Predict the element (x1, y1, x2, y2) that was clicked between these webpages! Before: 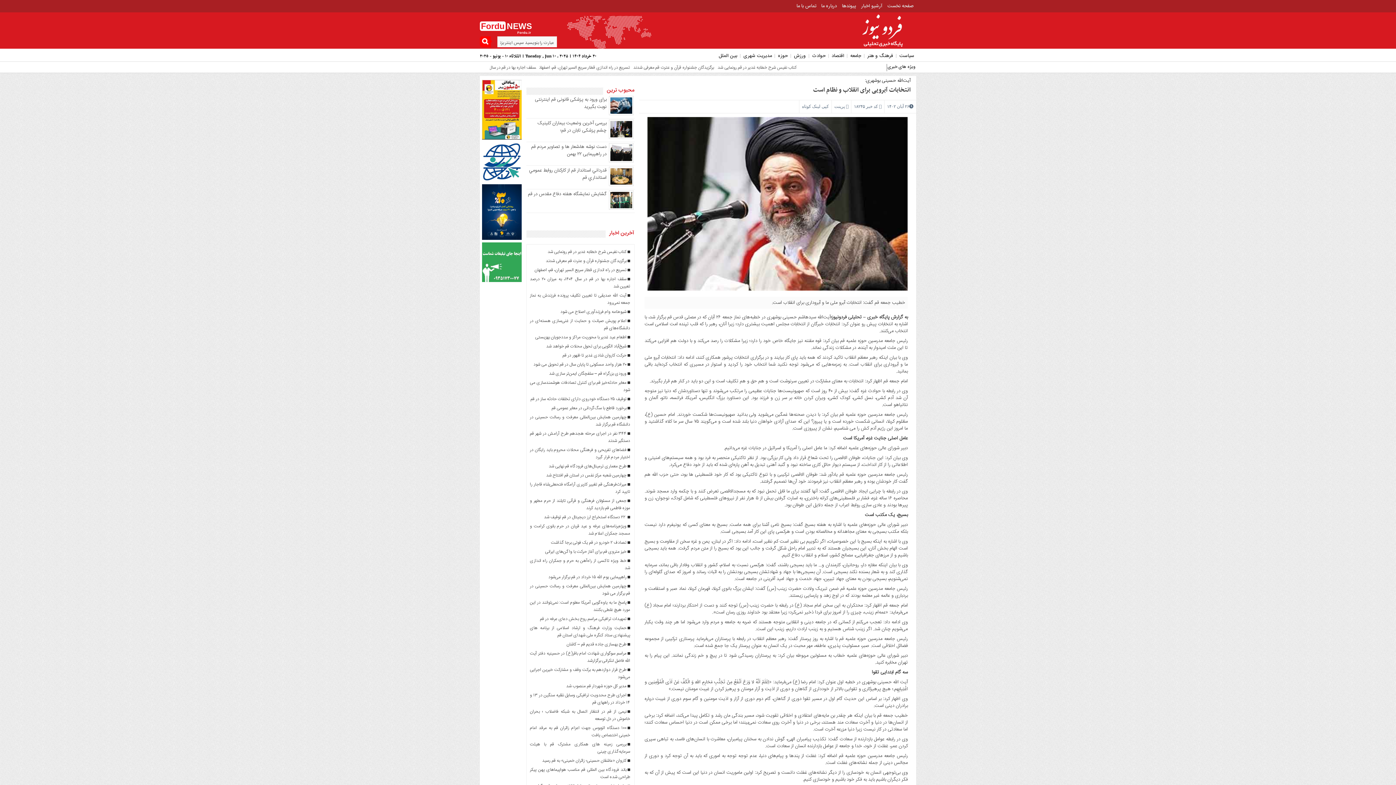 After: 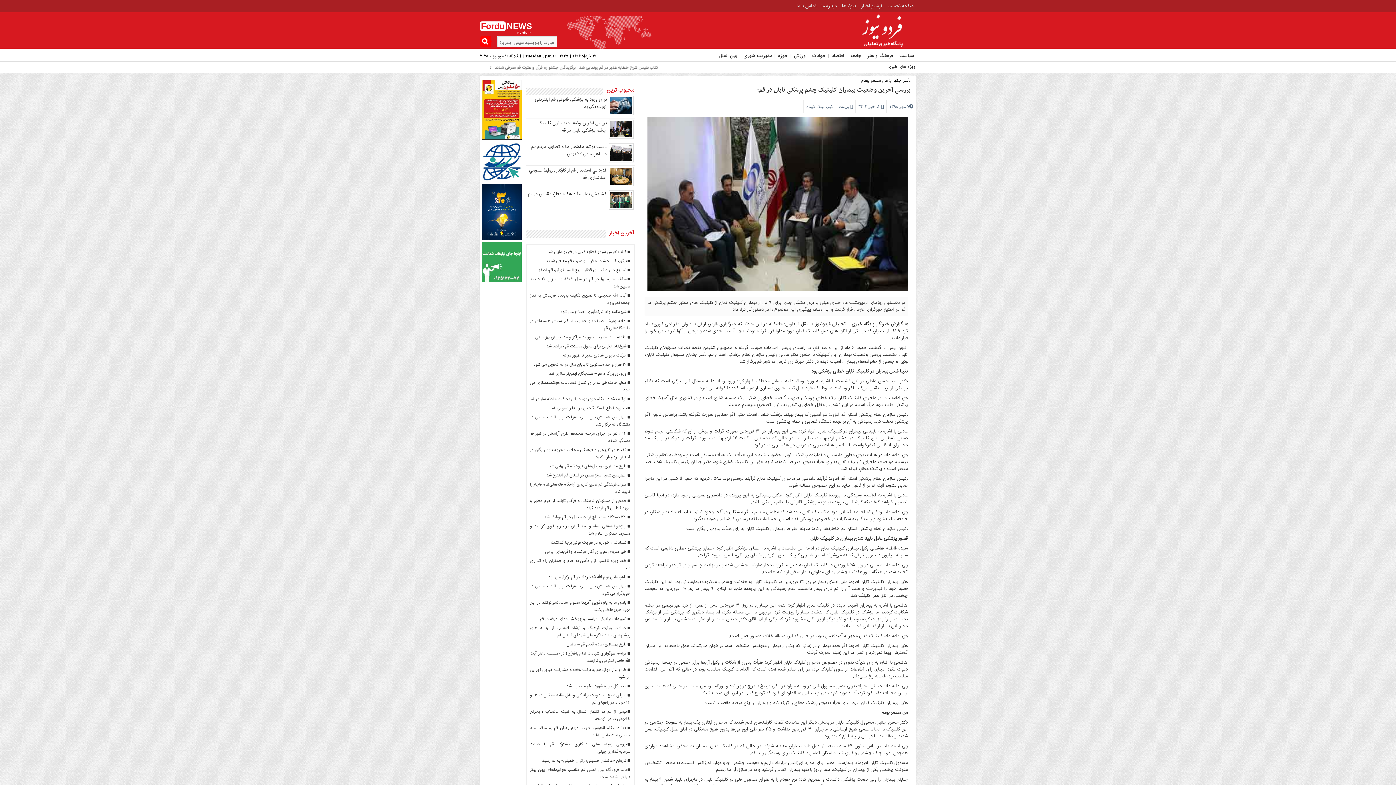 Action: bbox: (609, 134, 633, 141)